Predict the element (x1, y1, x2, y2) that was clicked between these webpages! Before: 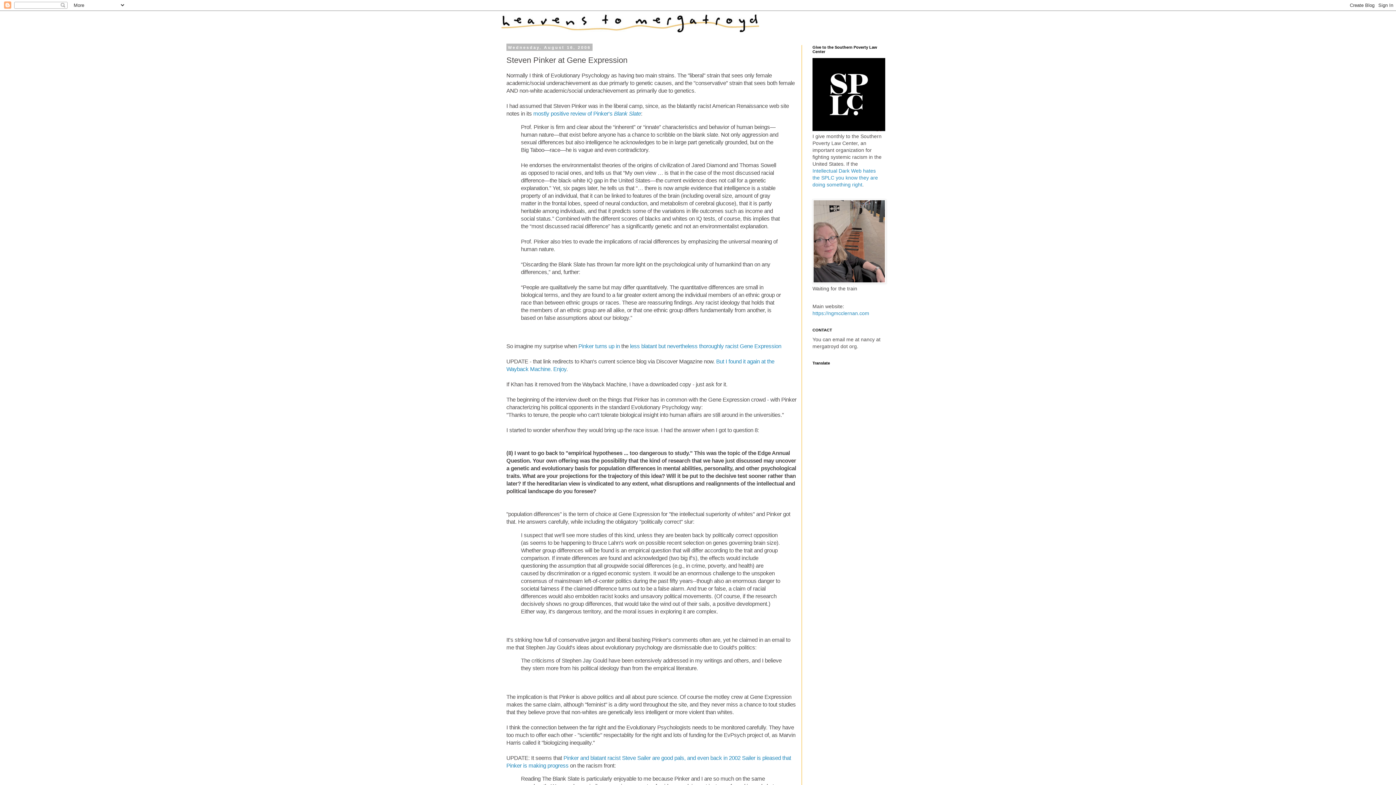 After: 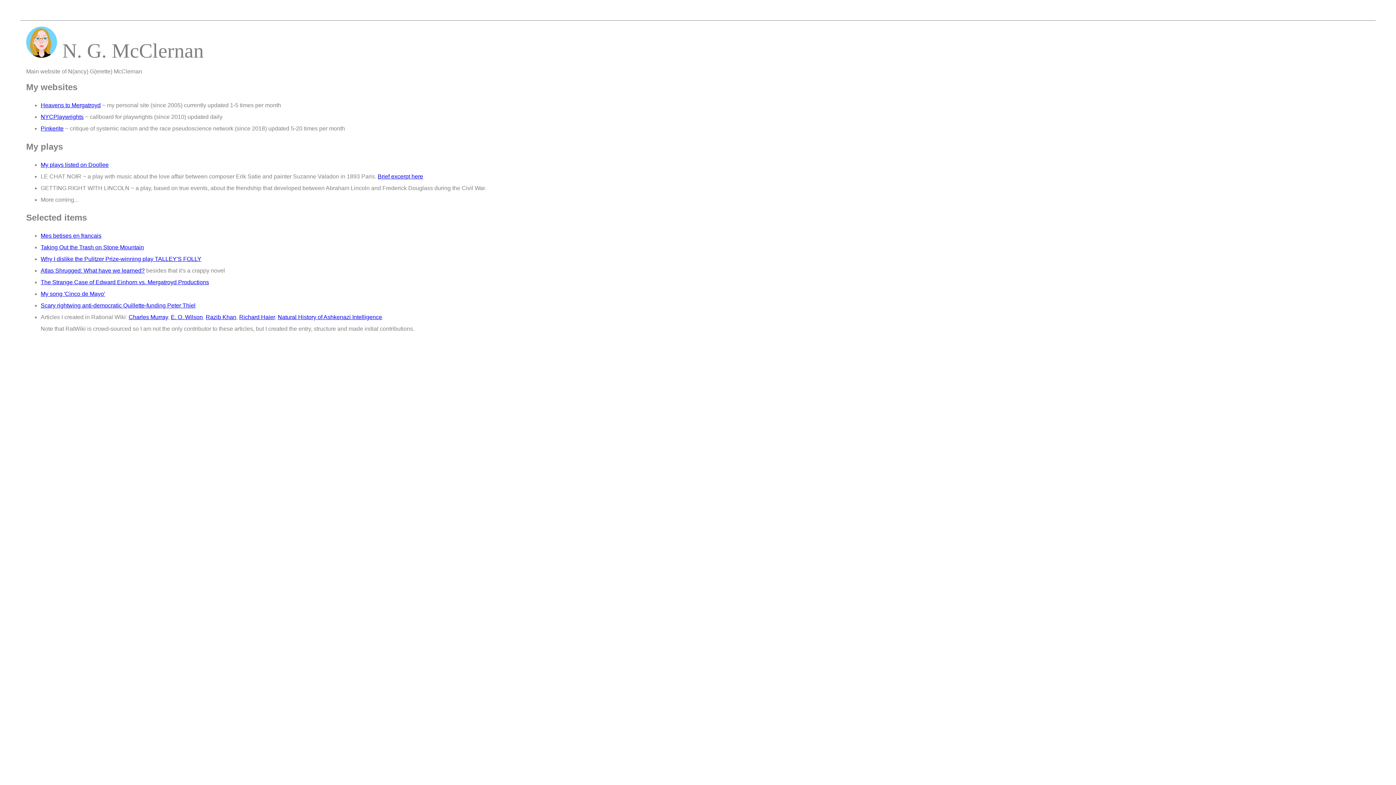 Action: bbox: (812, 310, 869, 316) label: https://ngmcclernan.com